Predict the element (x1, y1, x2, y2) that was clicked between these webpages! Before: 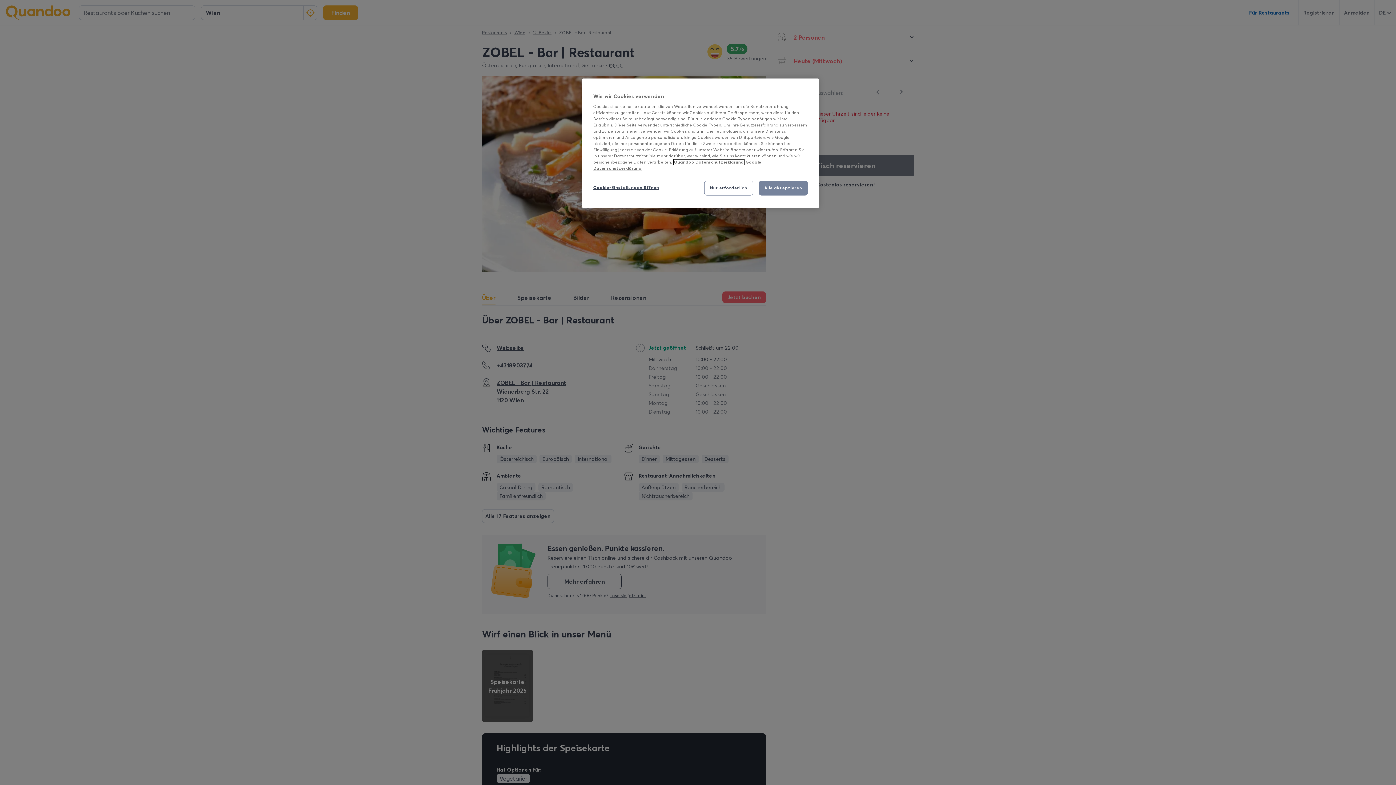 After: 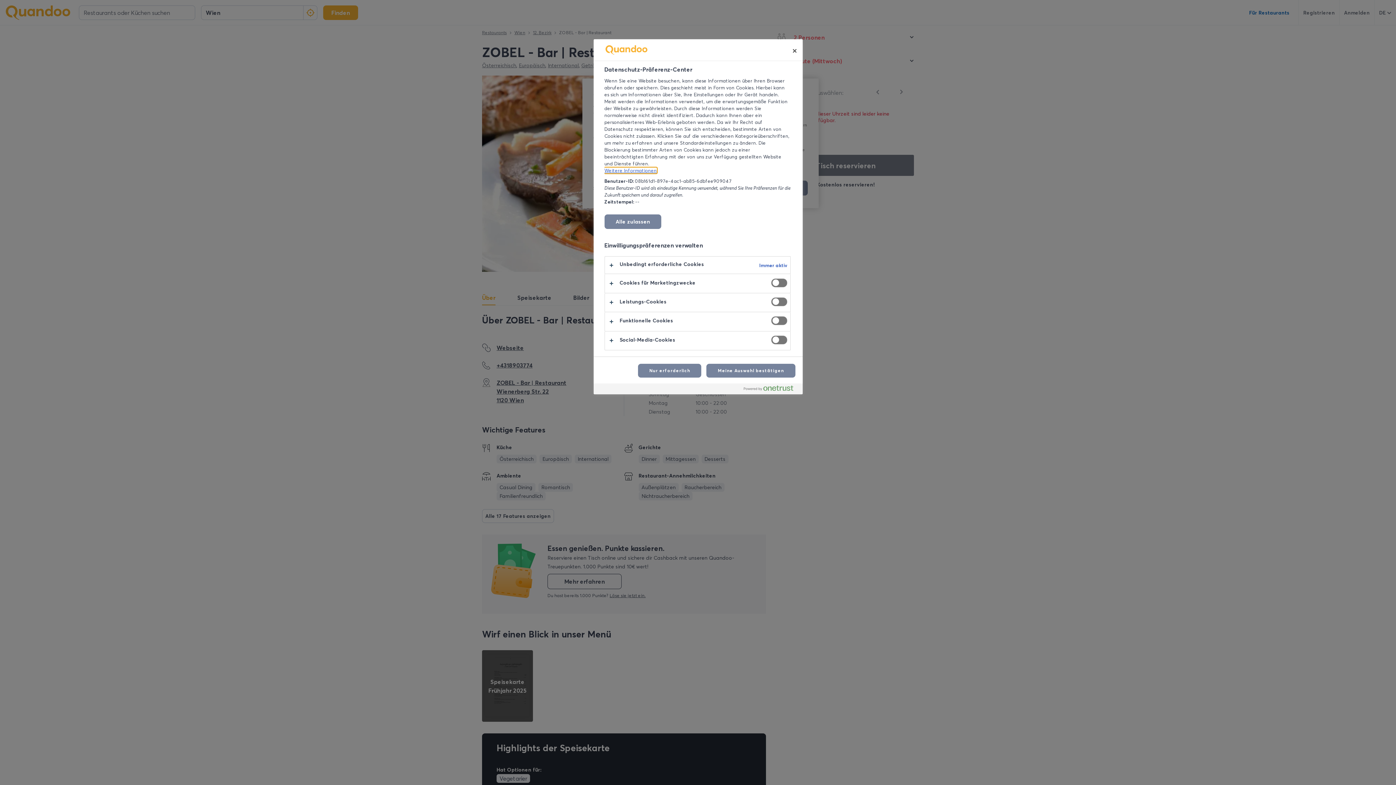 Action: bbox: (593, 180, 659, 194) label: Cookie-Einstellungen öffnen